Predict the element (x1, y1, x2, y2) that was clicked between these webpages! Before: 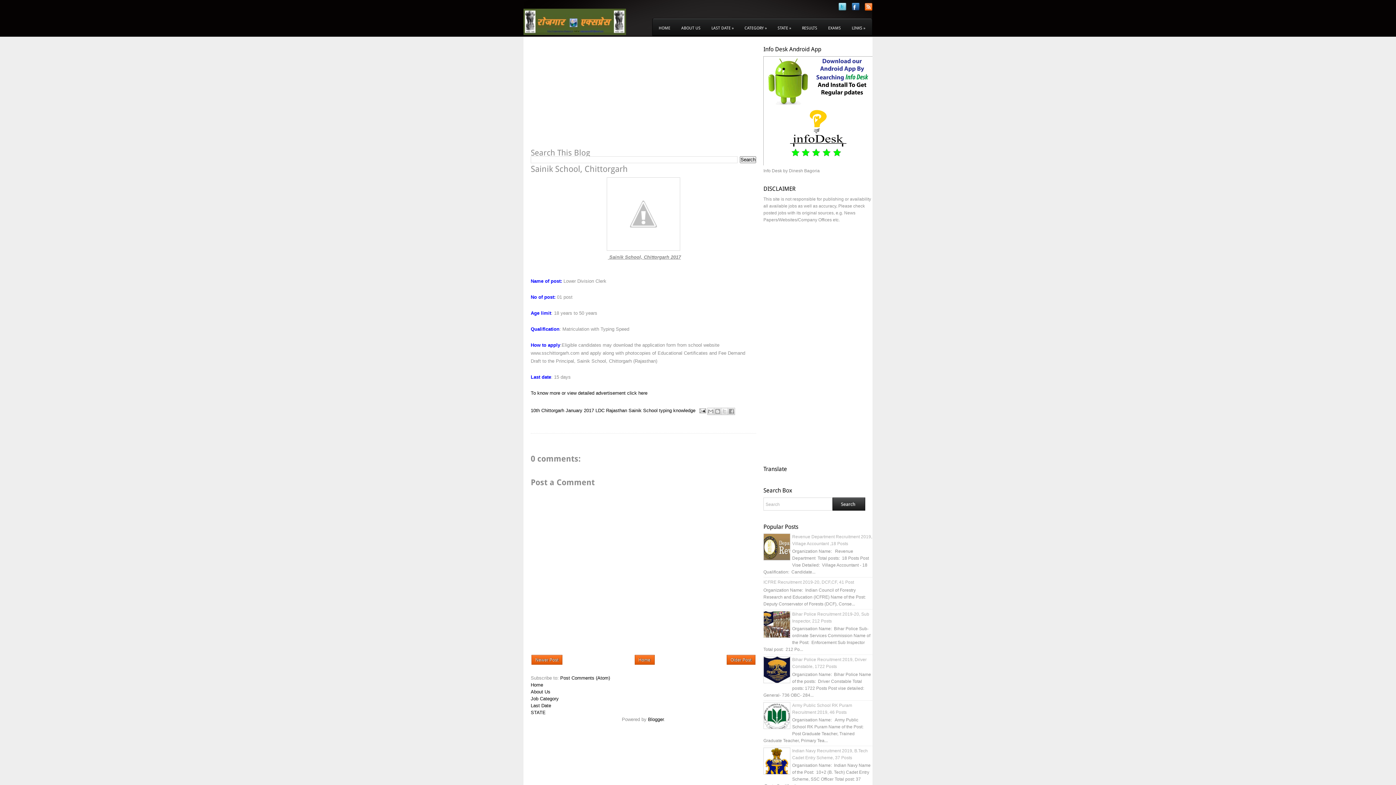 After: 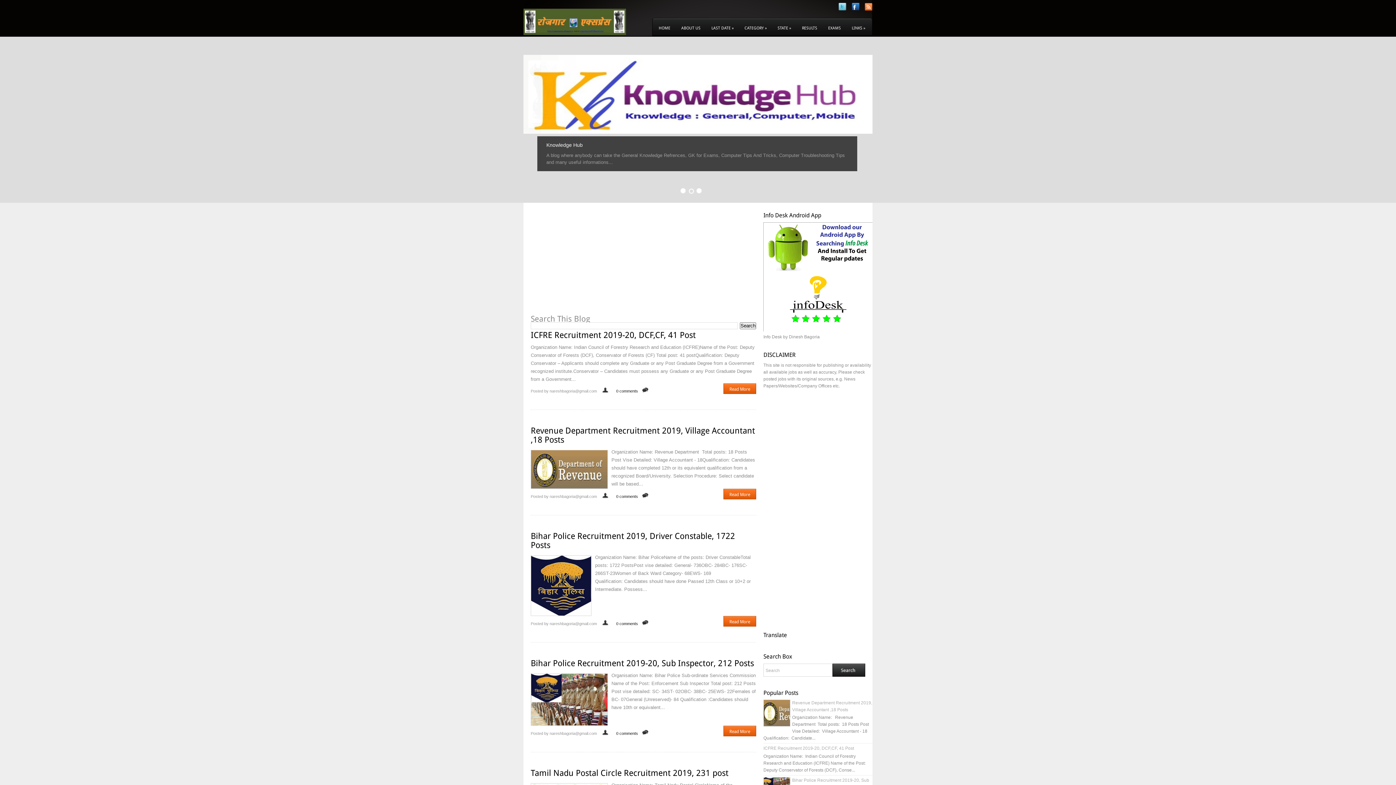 Action: bbox: (634, 655, 654, 664) label: Home